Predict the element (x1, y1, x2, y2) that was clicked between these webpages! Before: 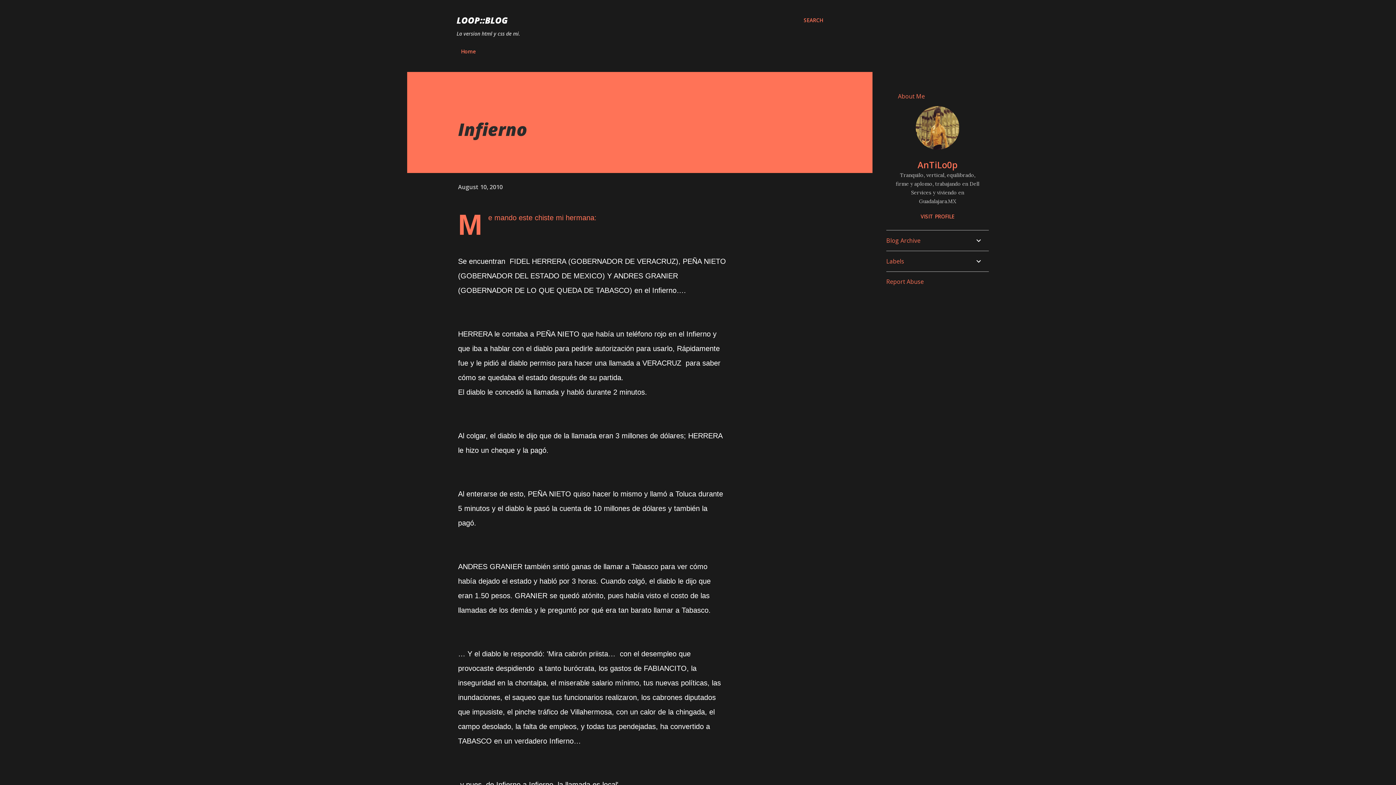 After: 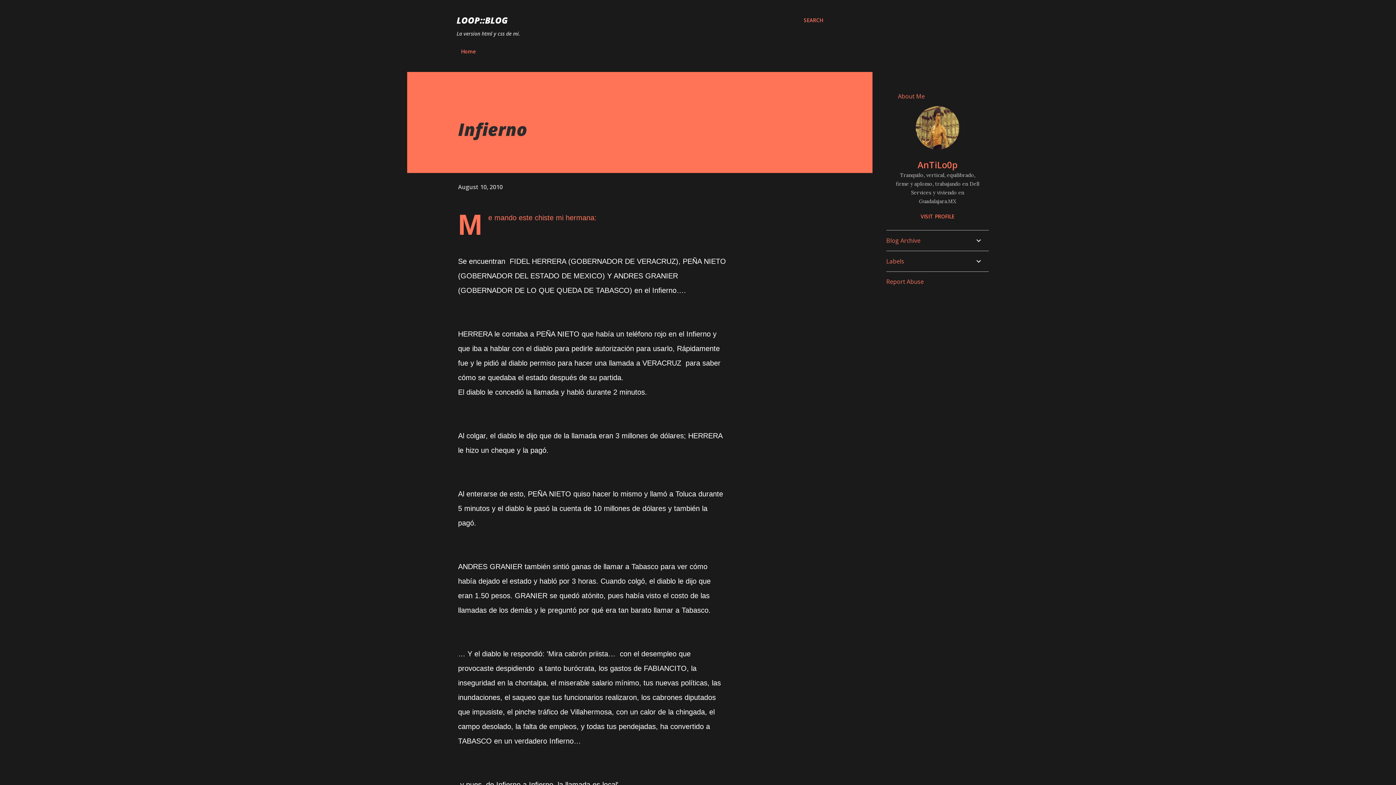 Action: bbox: (458, 183, 502, 191) label: August 10, 2010